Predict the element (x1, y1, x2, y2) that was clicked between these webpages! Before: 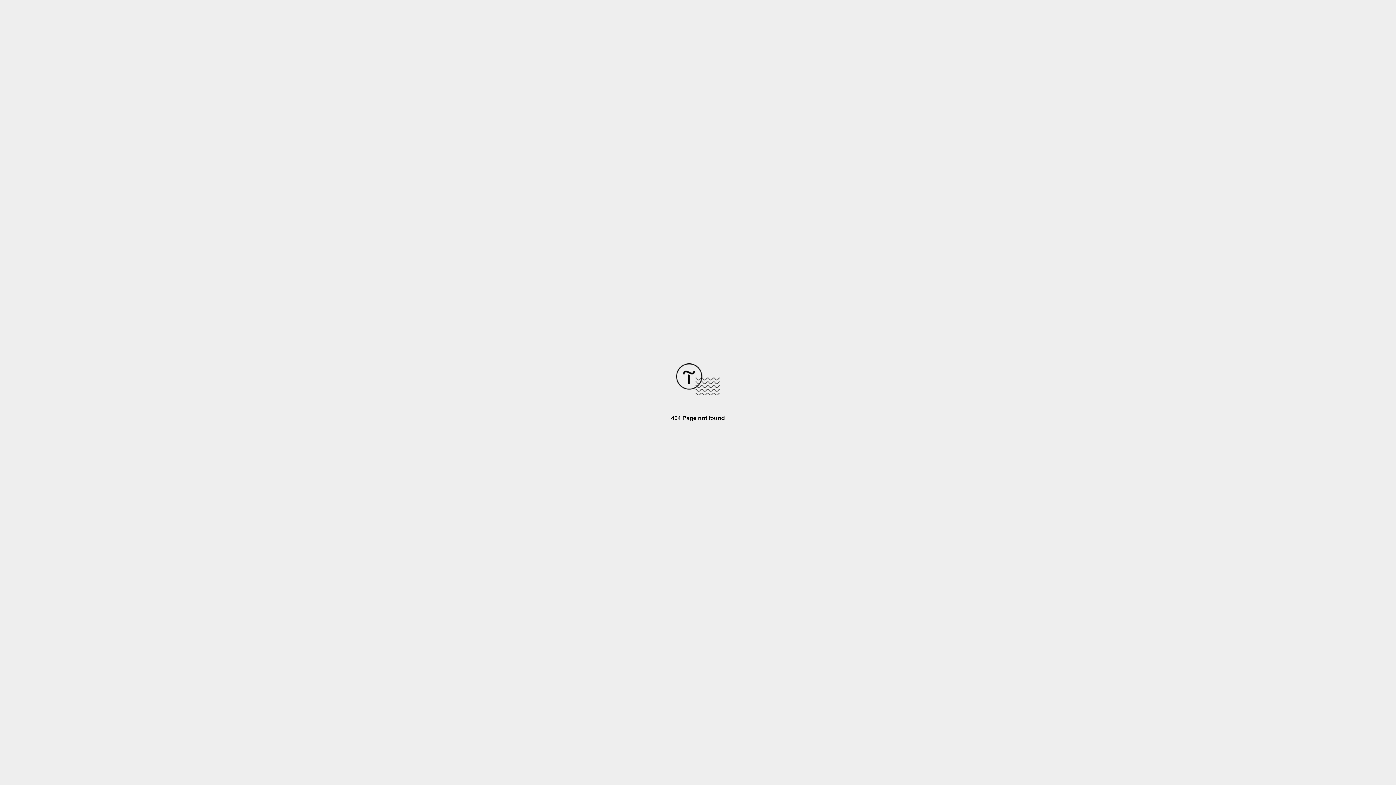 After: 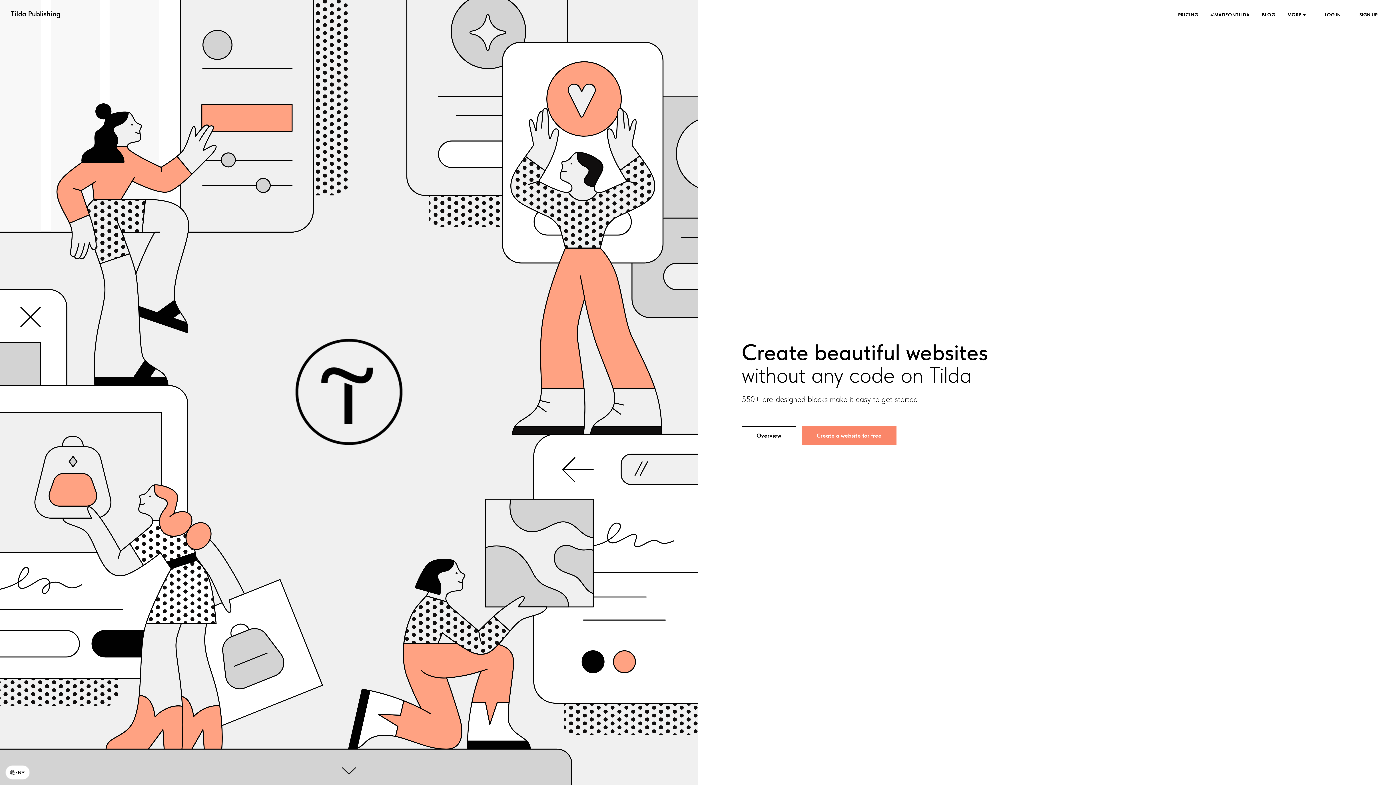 Action: bbox: (676, 390, 720, 396)